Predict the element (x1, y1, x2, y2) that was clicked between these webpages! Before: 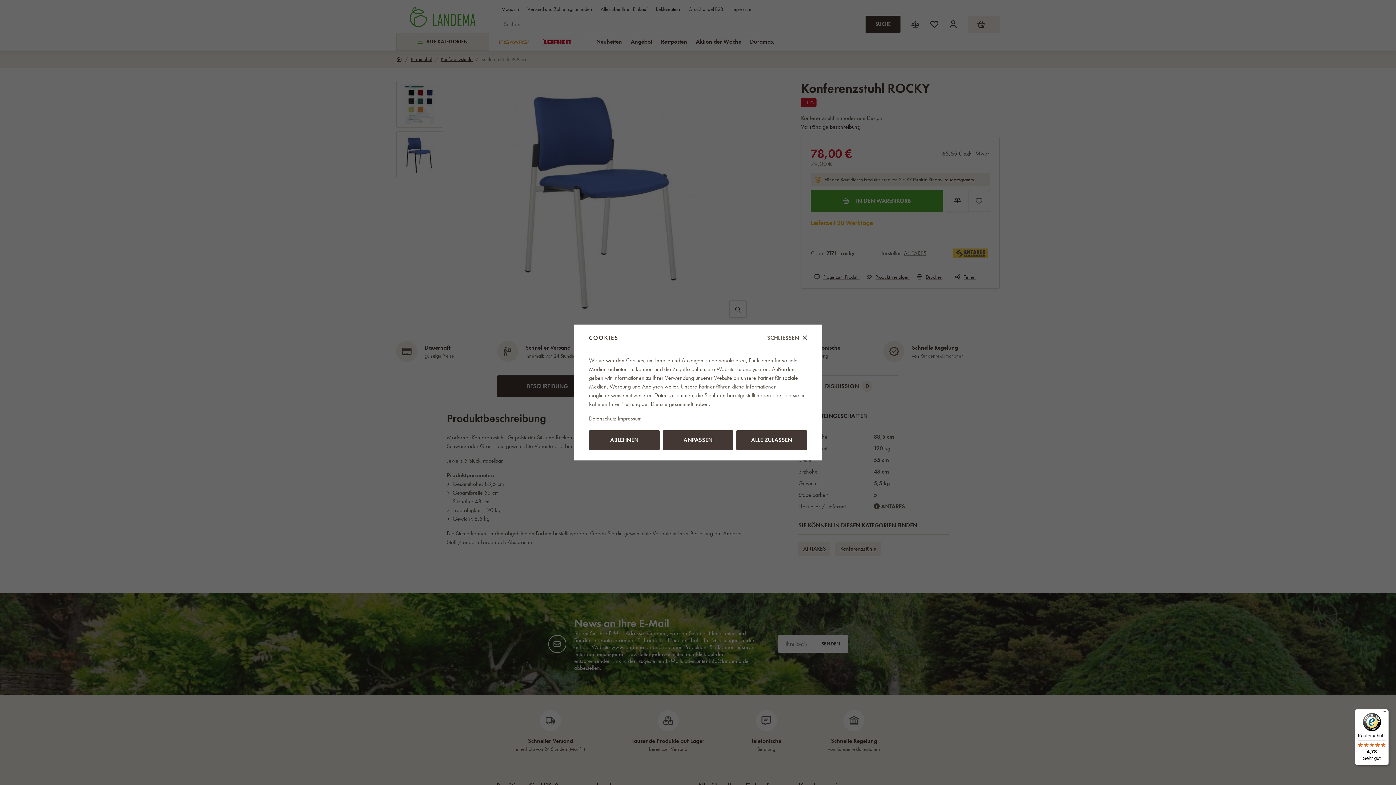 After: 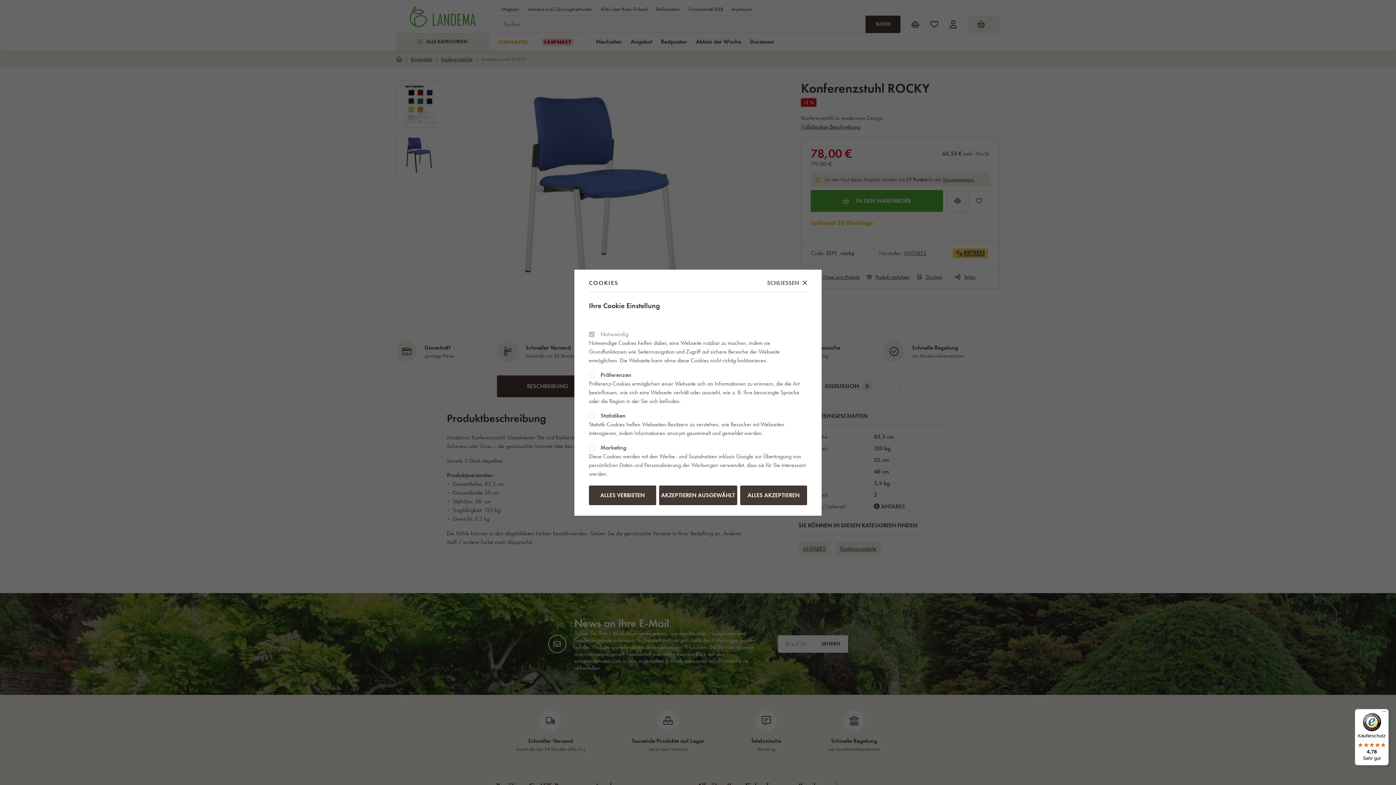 Action: bbox: (662, 430, 733, 450) label: ANPASSEN